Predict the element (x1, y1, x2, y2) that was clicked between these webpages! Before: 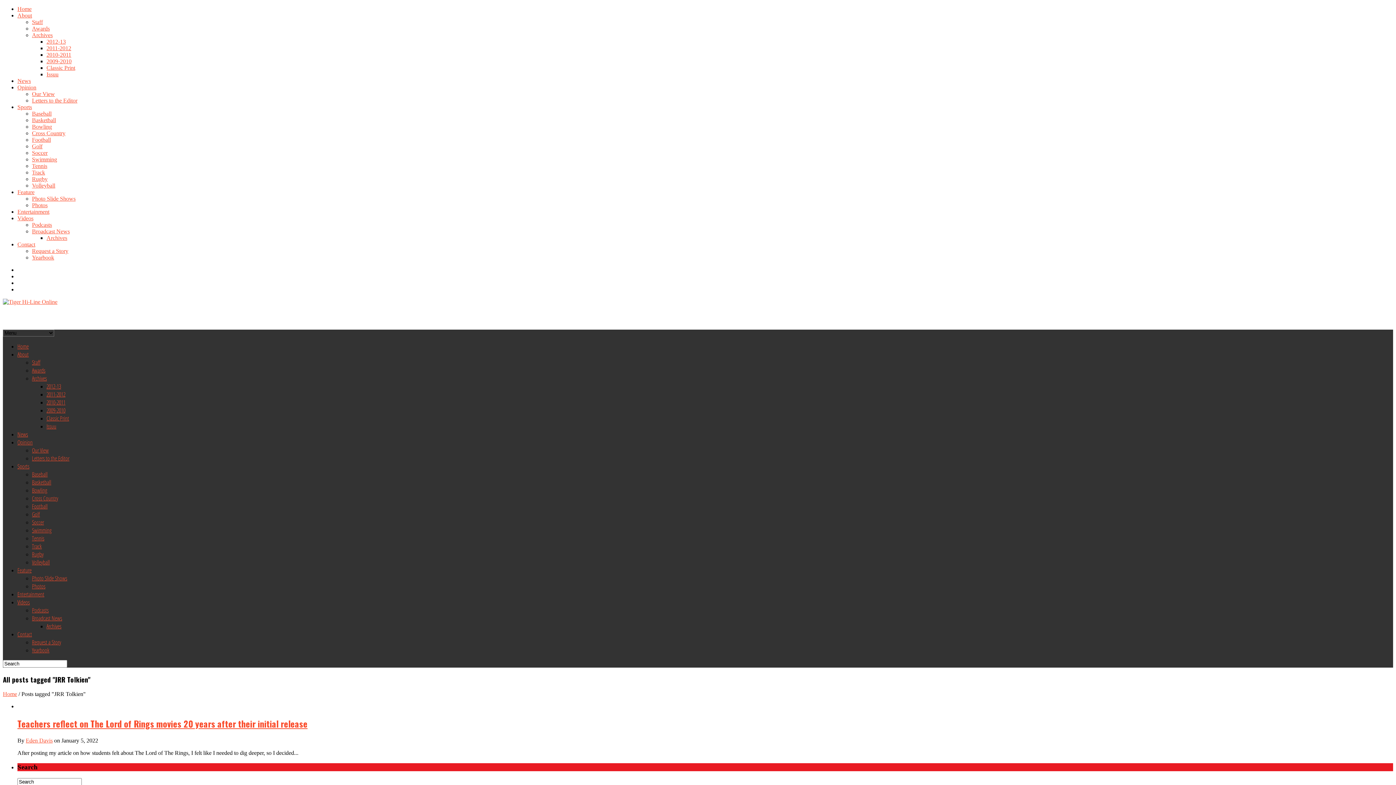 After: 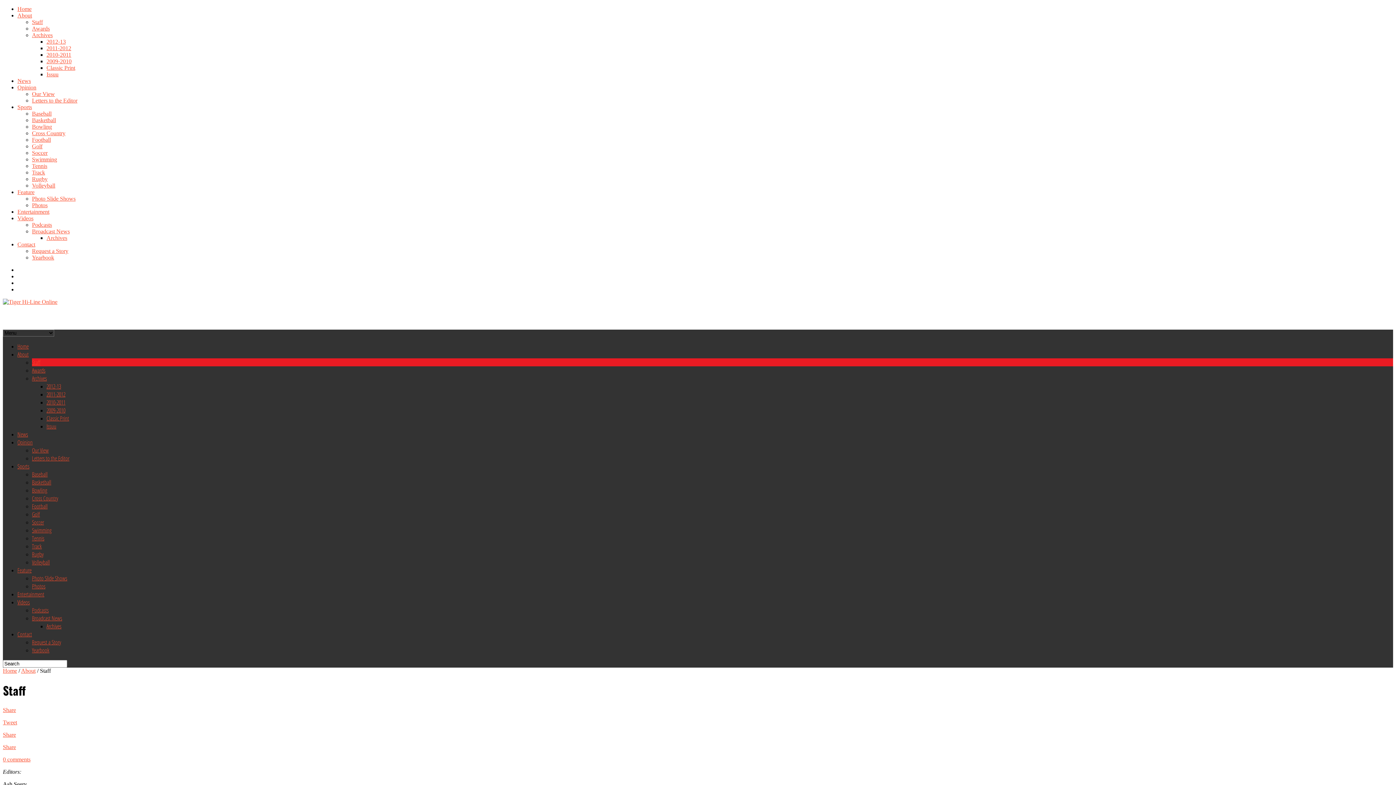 Action: label: Staff bbox: (32, 18, 42, 25)